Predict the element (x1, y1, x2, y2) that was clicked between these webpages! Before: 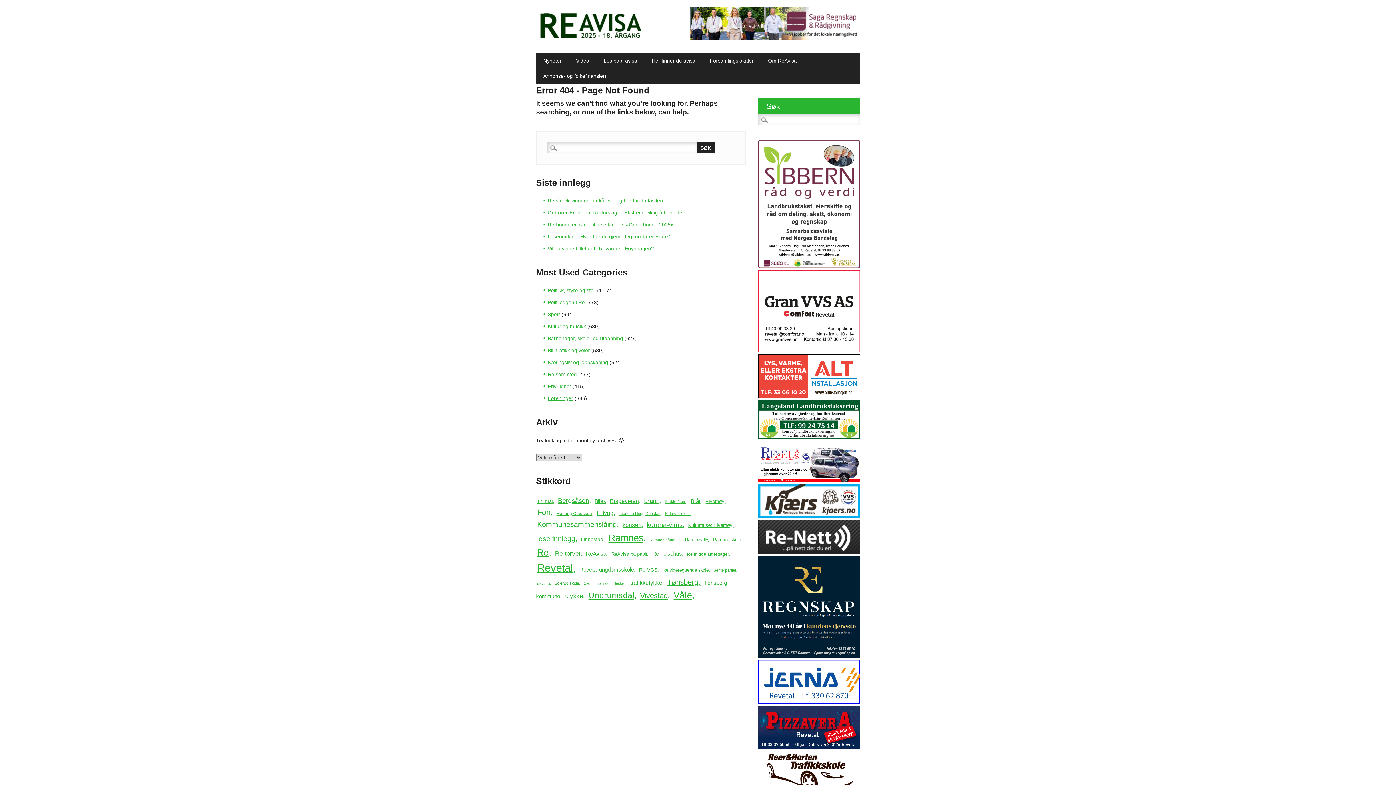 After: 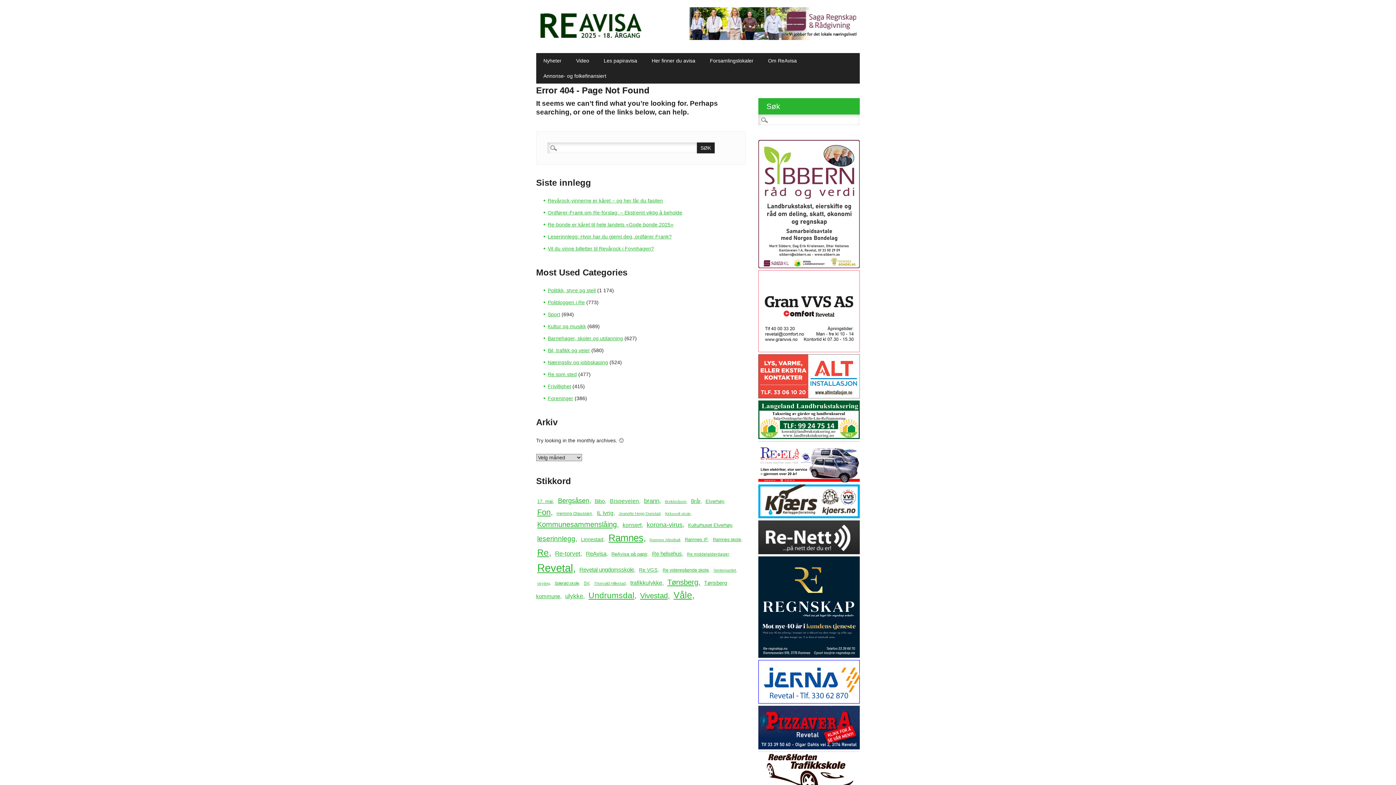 Action: bbox: (758, 513, 860, 519)